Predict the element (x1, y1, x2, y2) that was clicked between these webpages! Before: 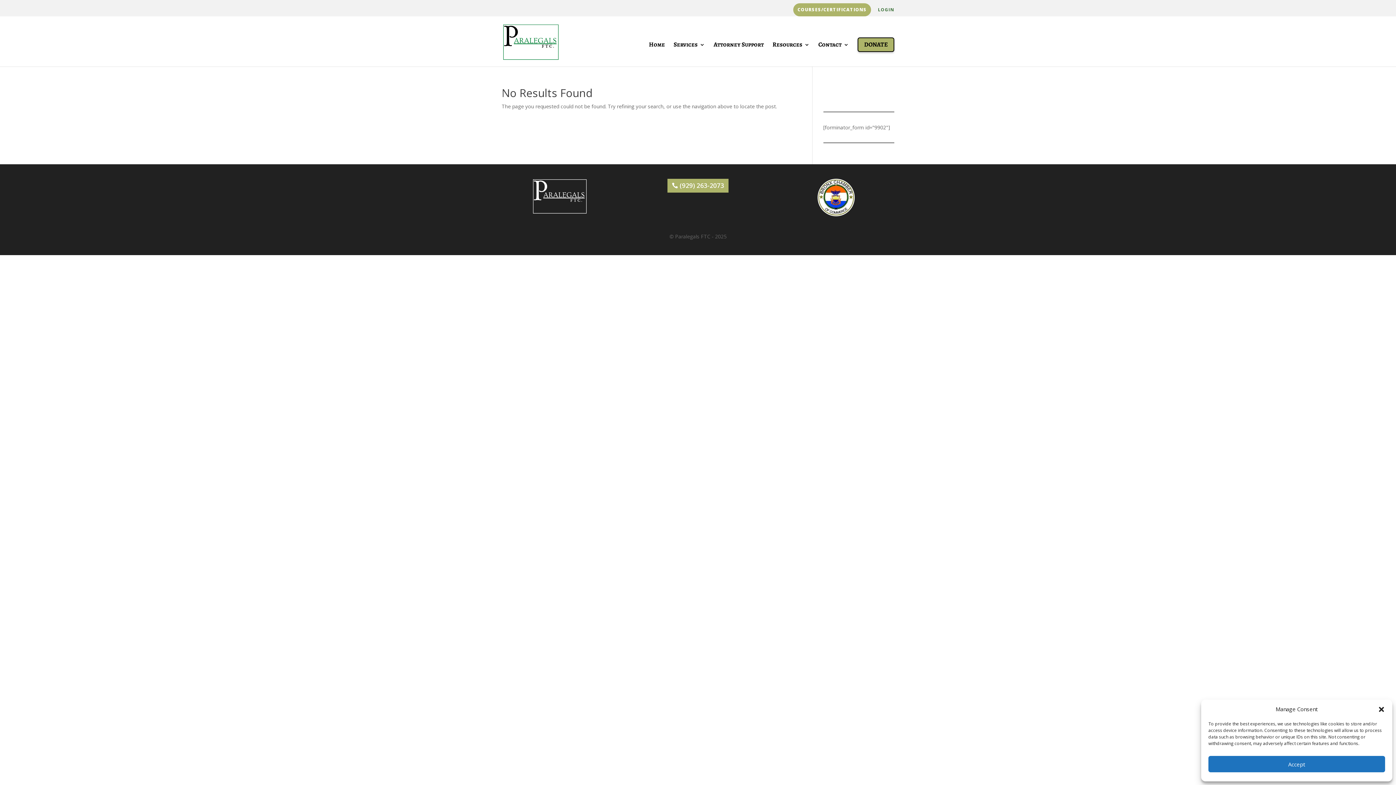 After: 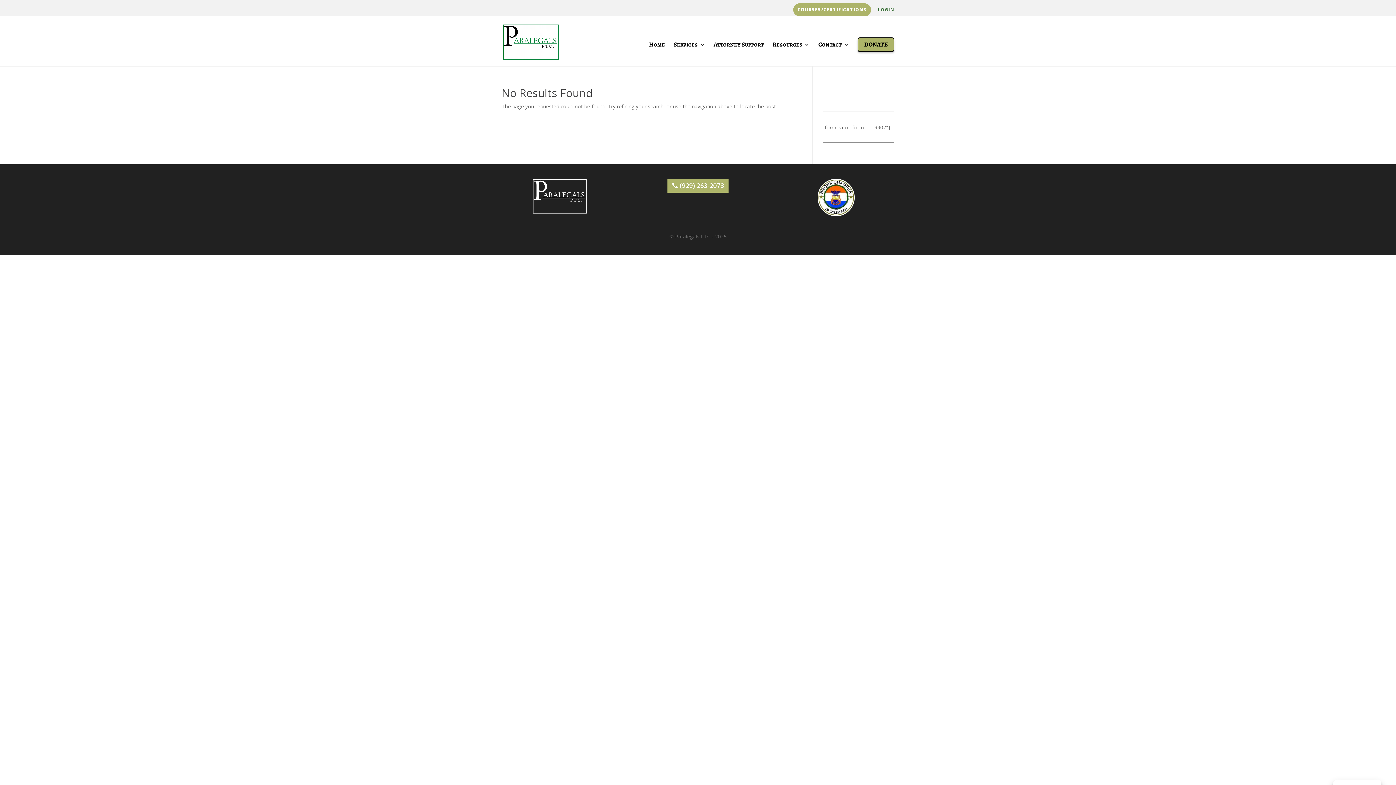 Action: label: Accept bbox: (1208, 756, 1385, 772)